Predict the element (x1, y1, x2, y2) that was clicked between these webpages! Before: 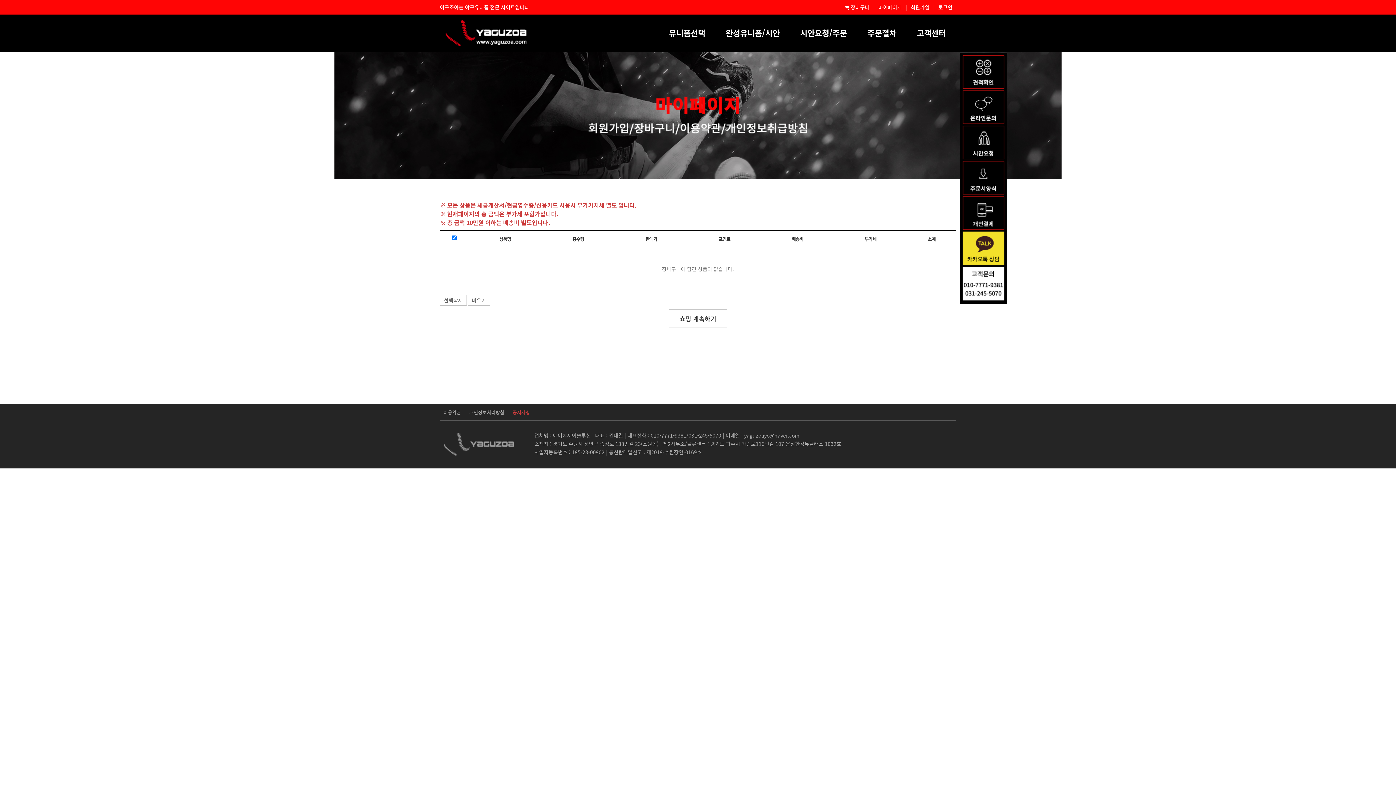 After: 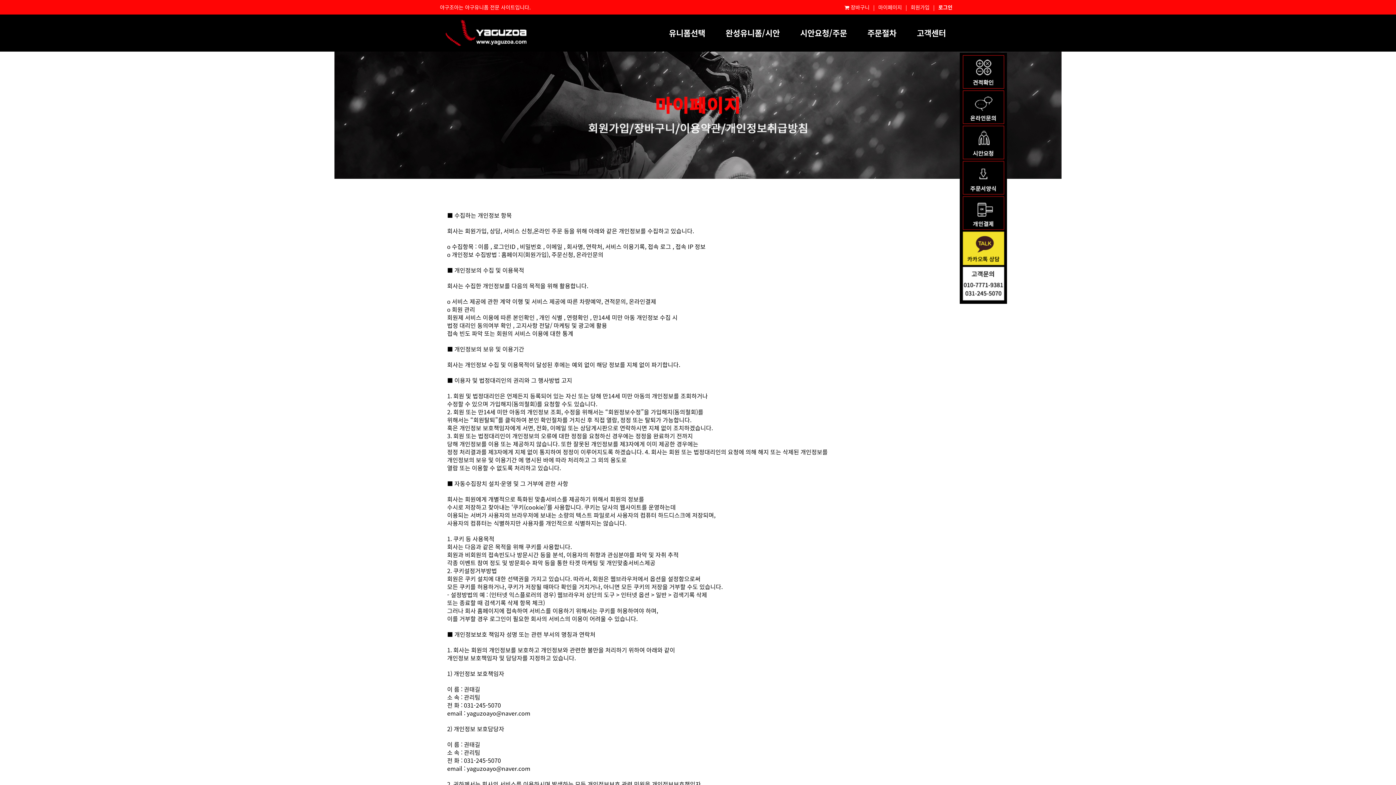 Action: bbox: (469, 409, 504, 416) label: 개인정보처리방침